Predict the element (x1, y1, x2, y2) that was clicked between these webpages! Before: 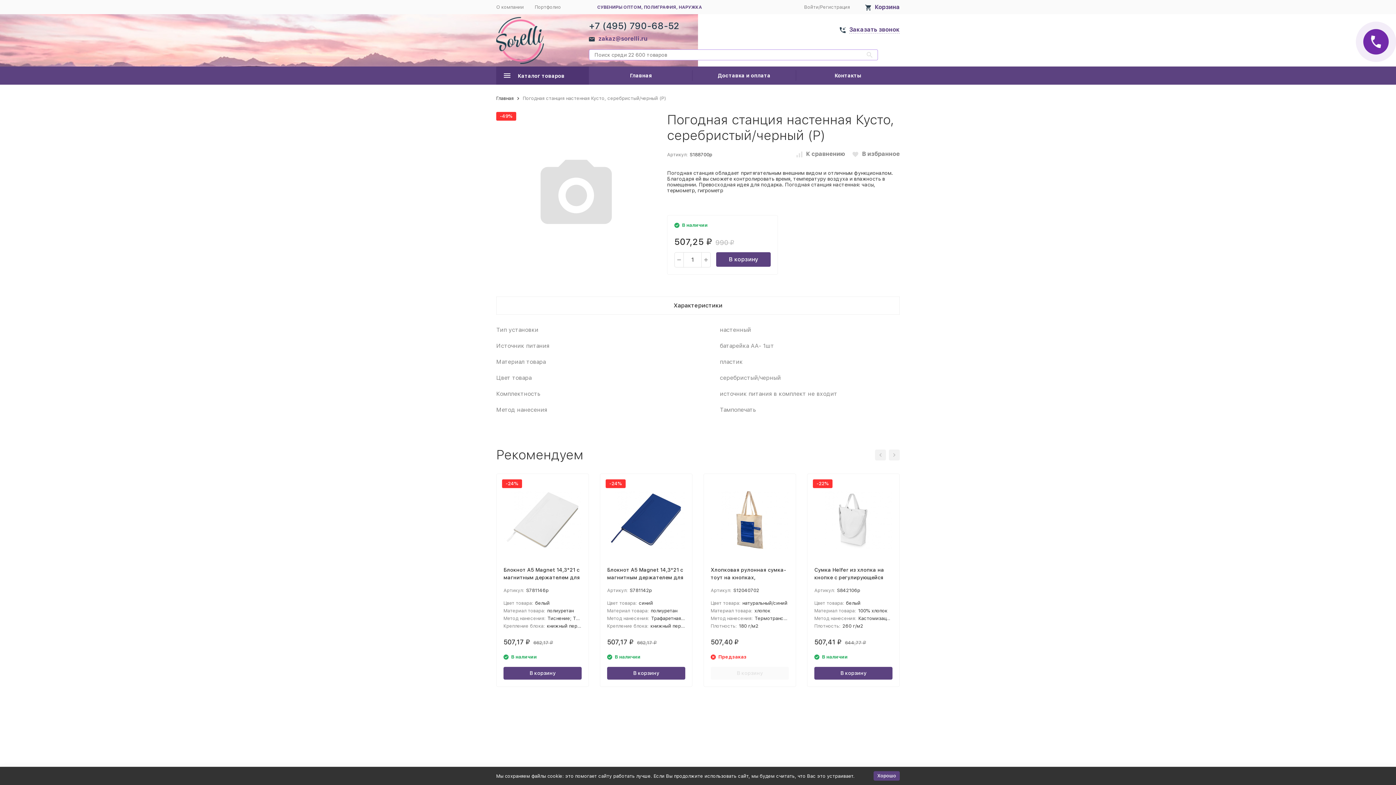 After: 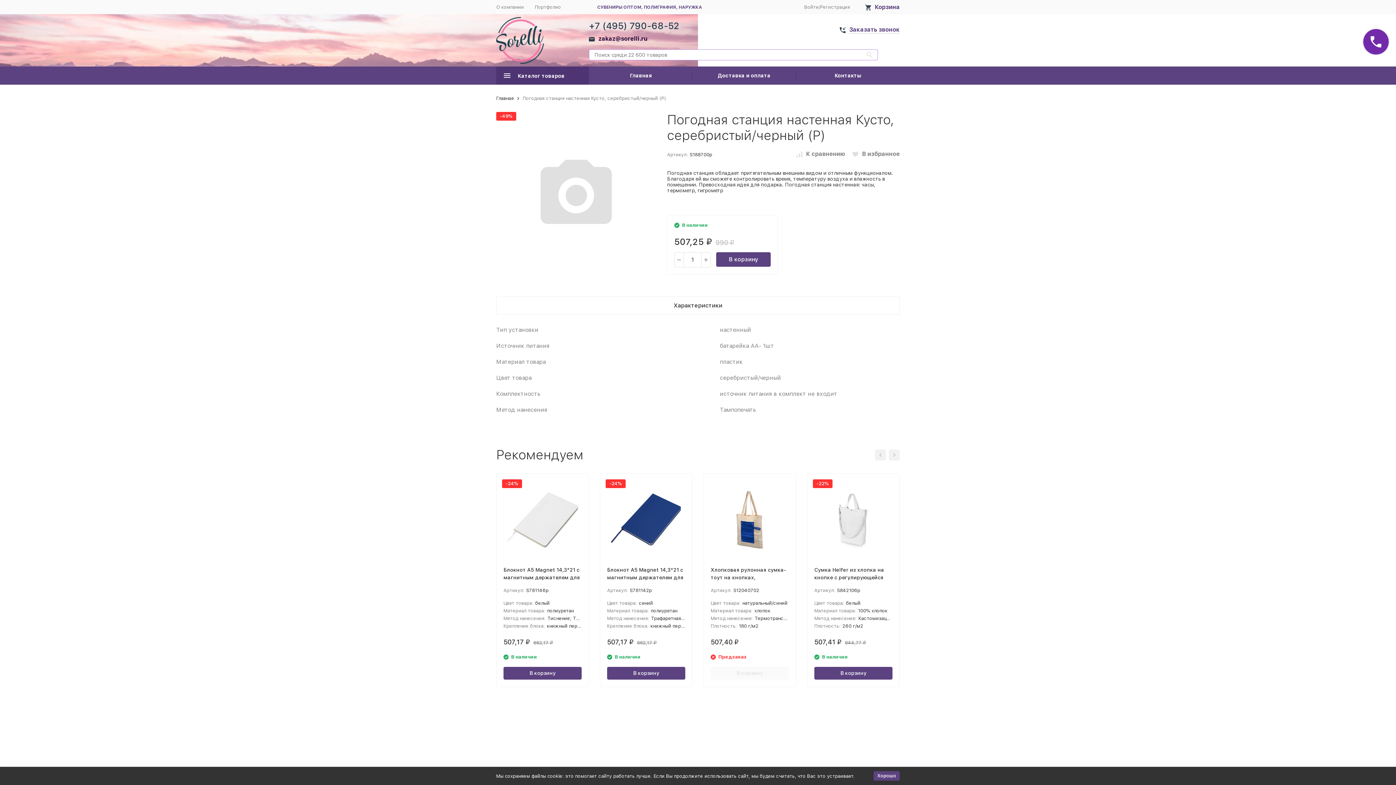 Action: label: 	zakaz@sorelli.ru bbox: (589, 31, 647, 42)